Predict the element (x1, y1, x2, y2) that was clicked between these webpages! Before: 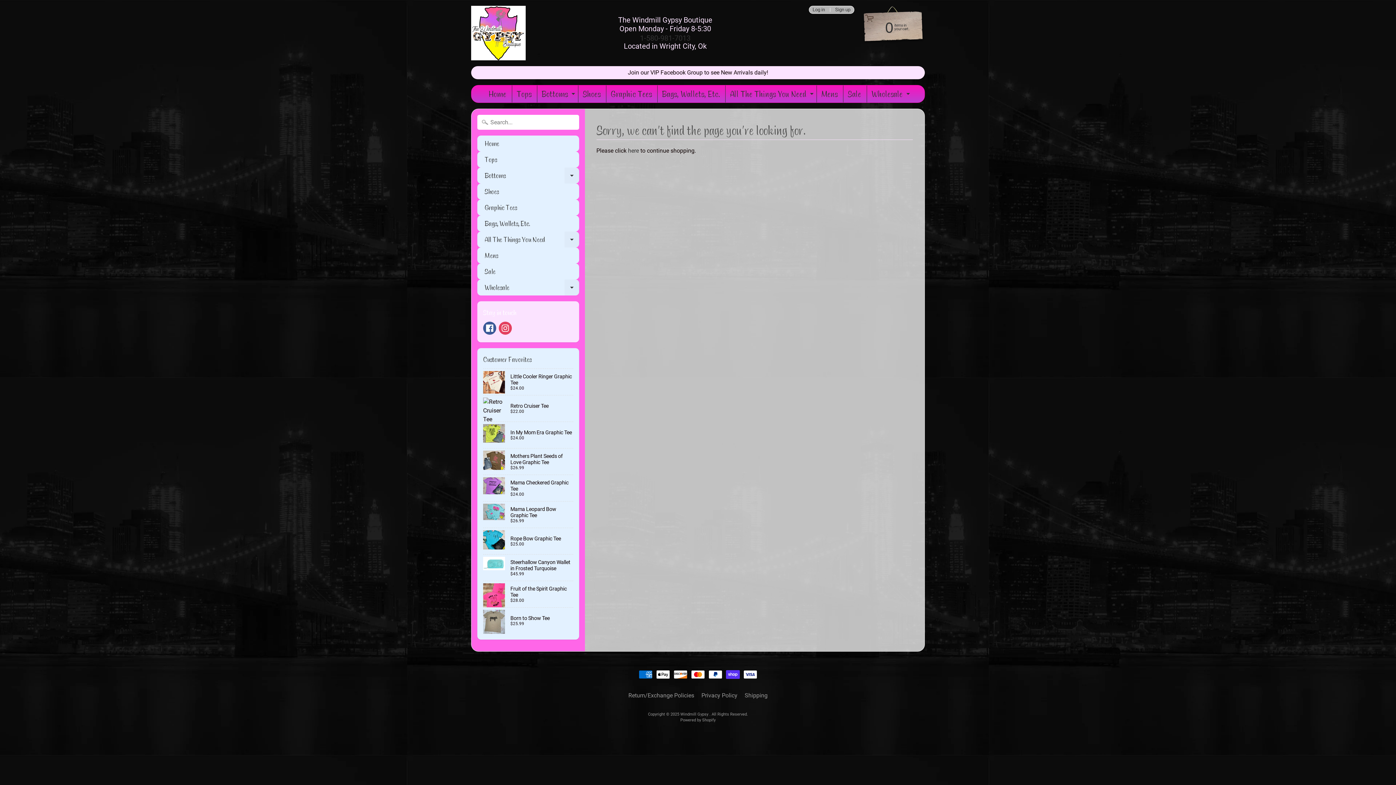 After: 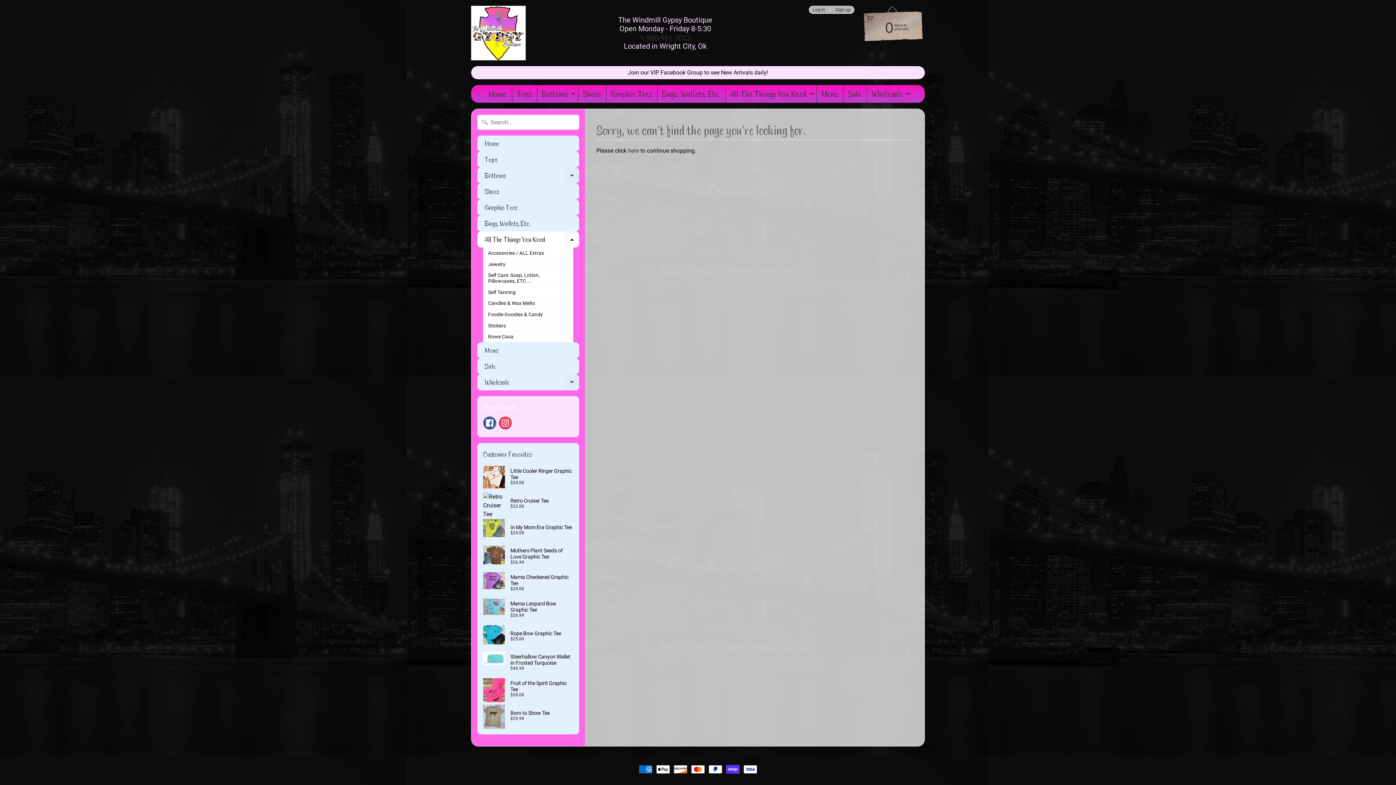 Action: bbox: (564, 231, 579, 247) label: Expand child menu